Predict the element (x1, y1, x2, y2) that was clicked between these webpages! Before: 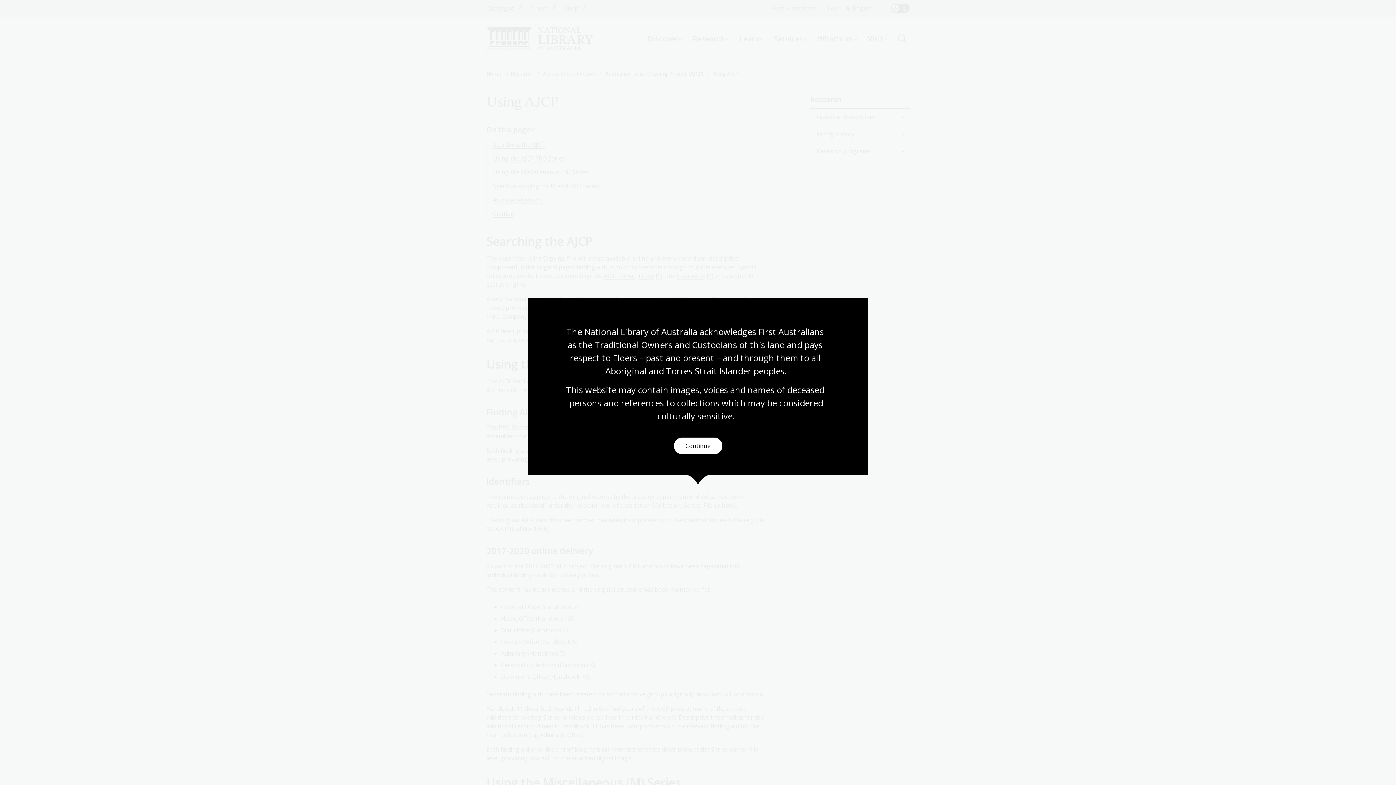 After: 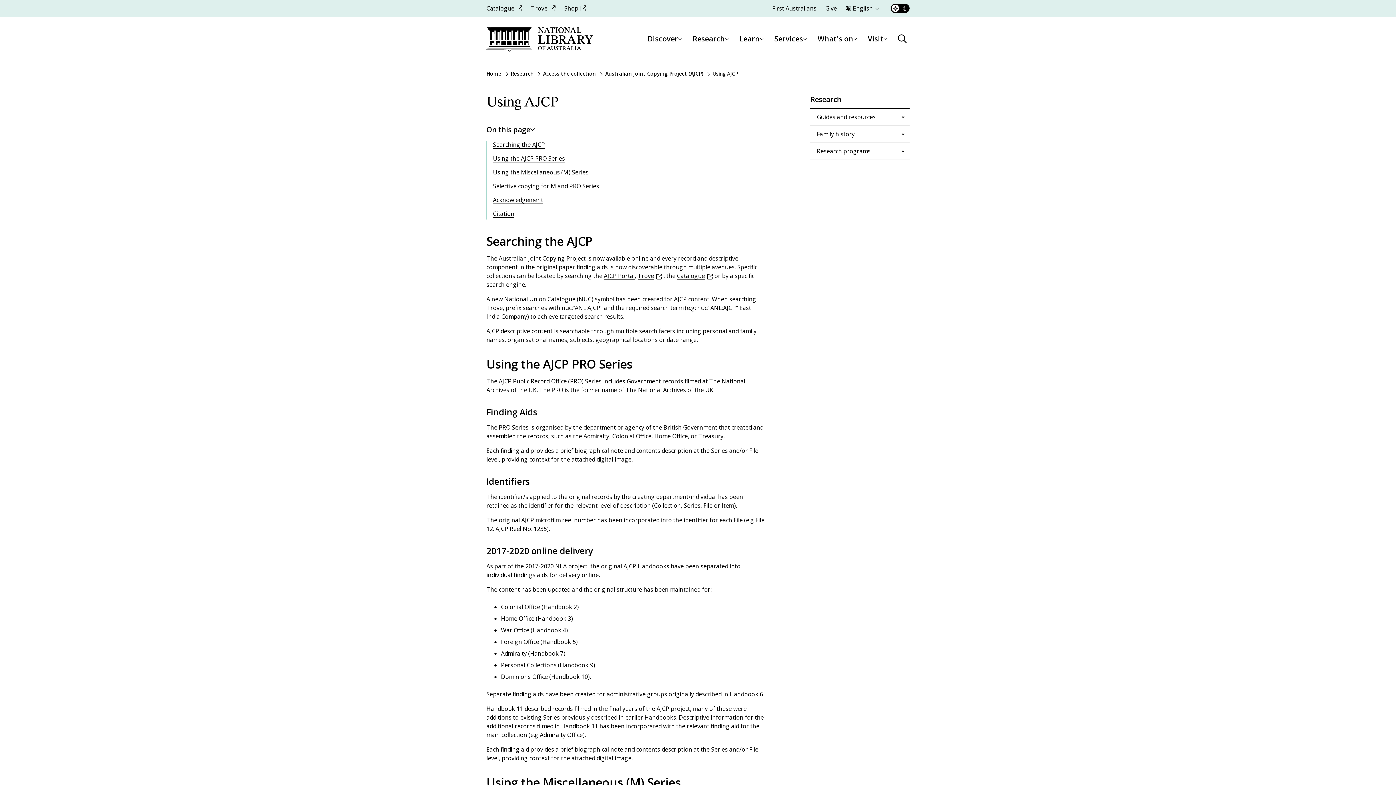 Action: label: Continue bbox: (673, 437, 722, 454)